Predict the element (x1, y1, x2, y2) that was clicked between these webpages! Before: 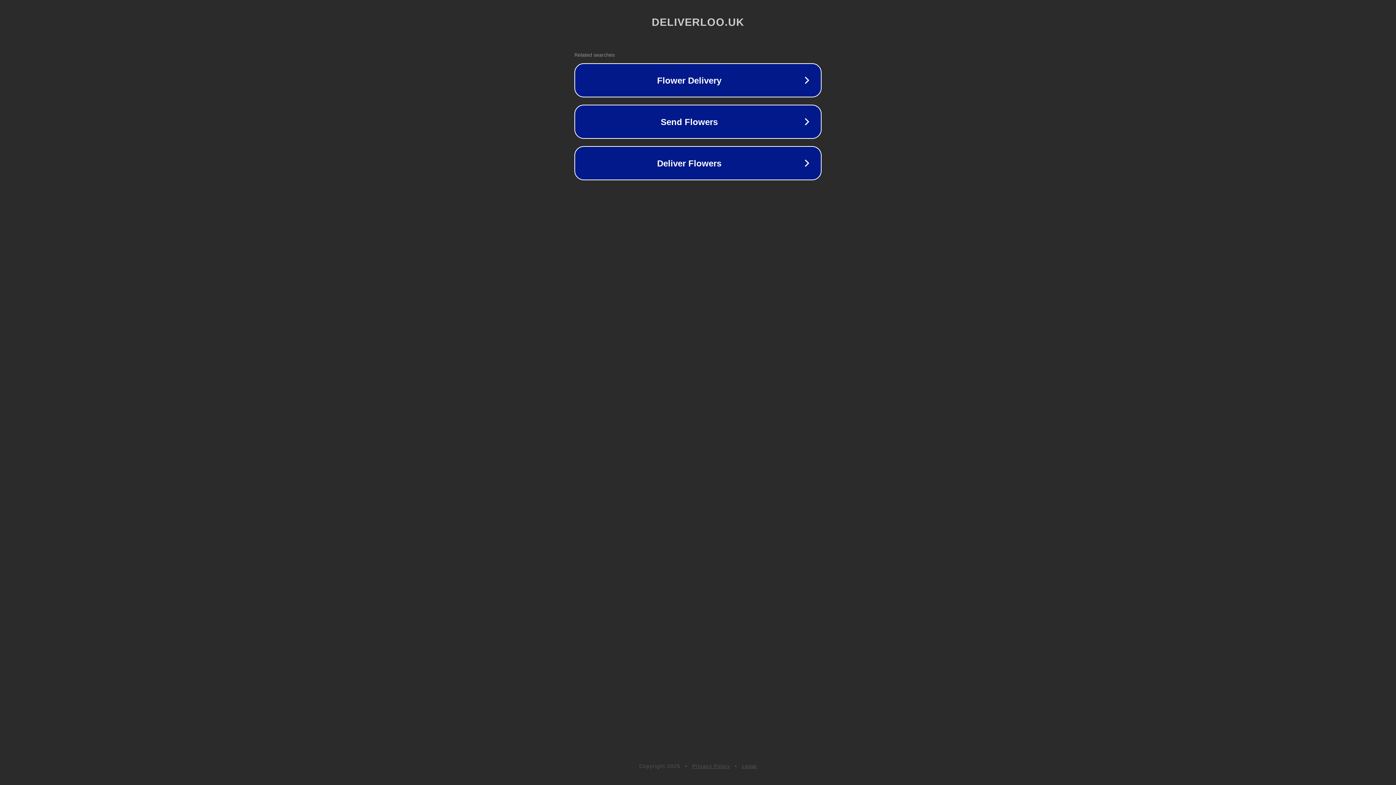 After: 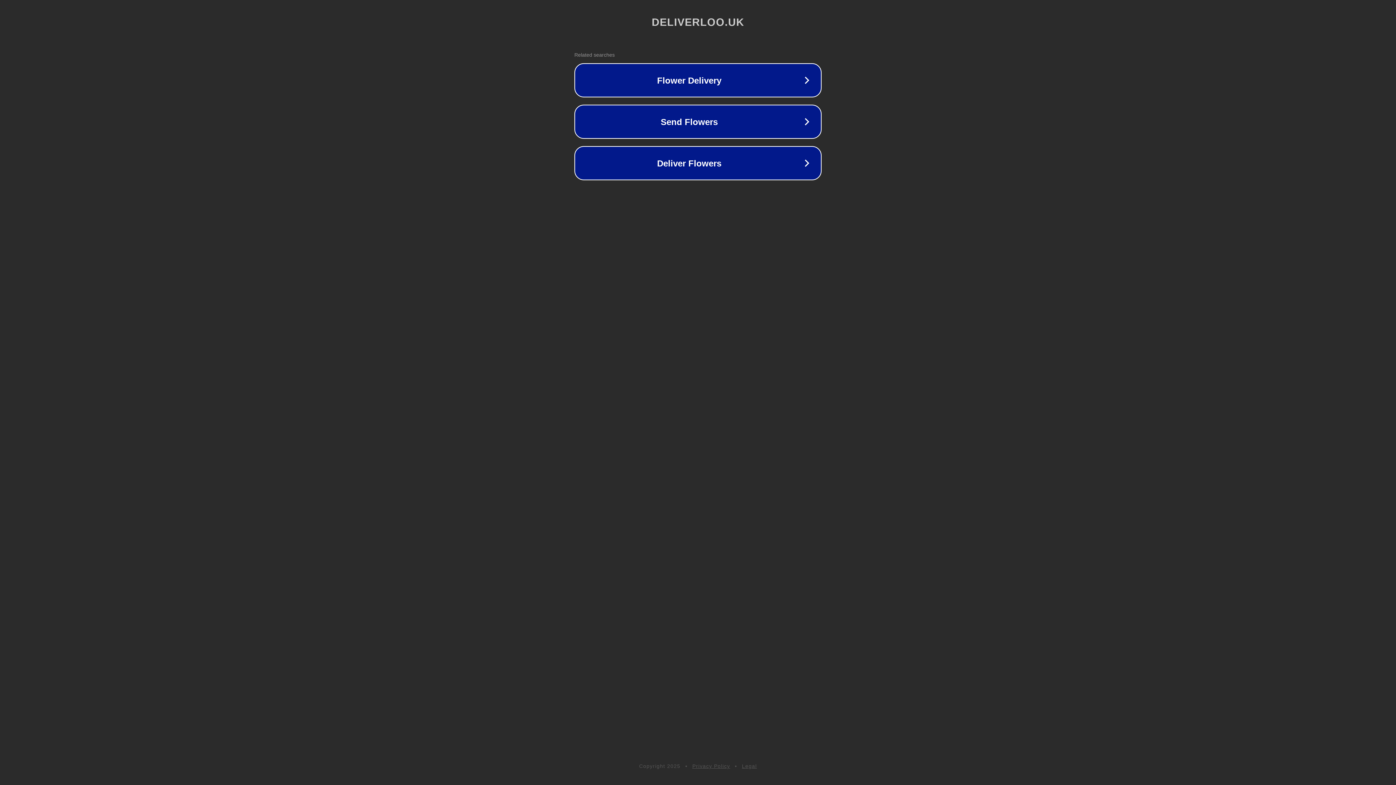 Action: bbox: (742, 763, 757, 769) label: Legal